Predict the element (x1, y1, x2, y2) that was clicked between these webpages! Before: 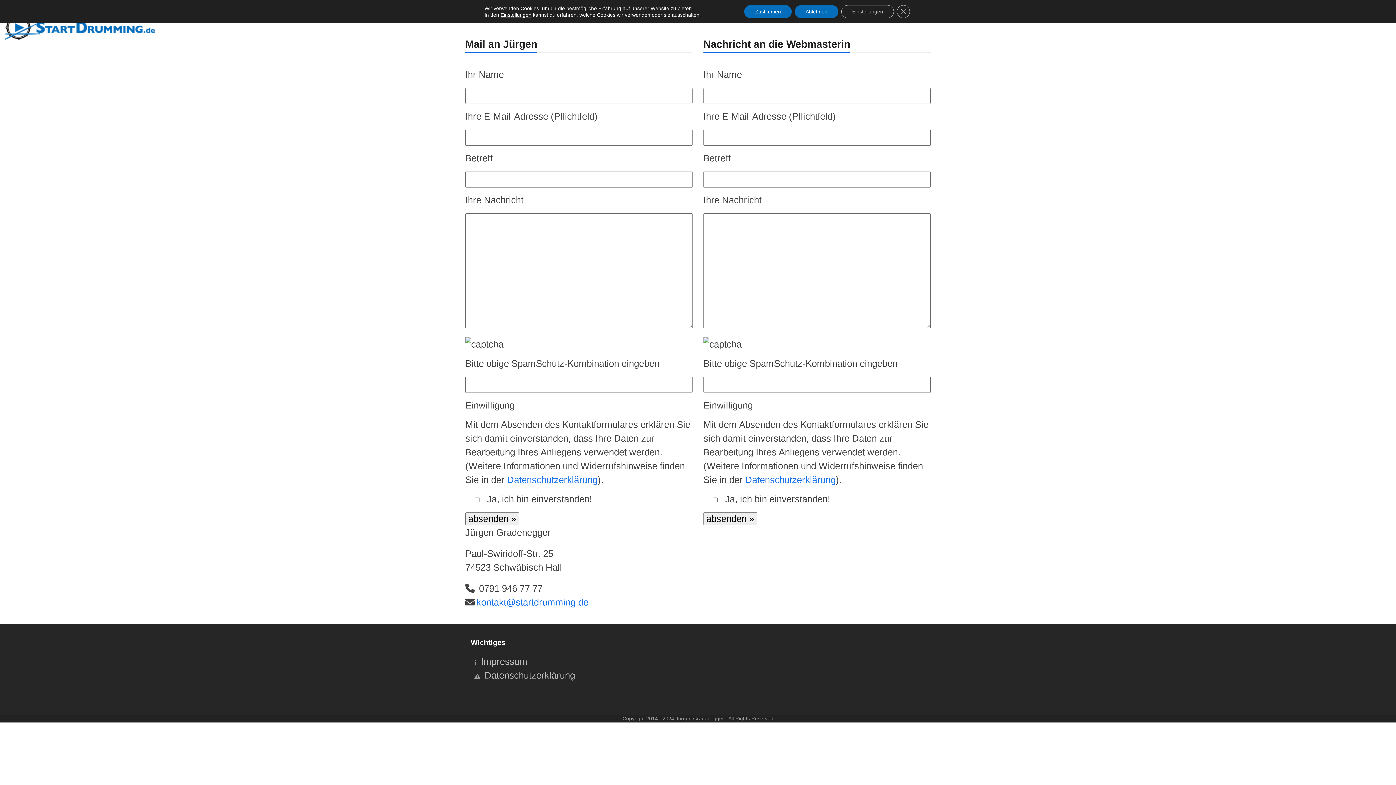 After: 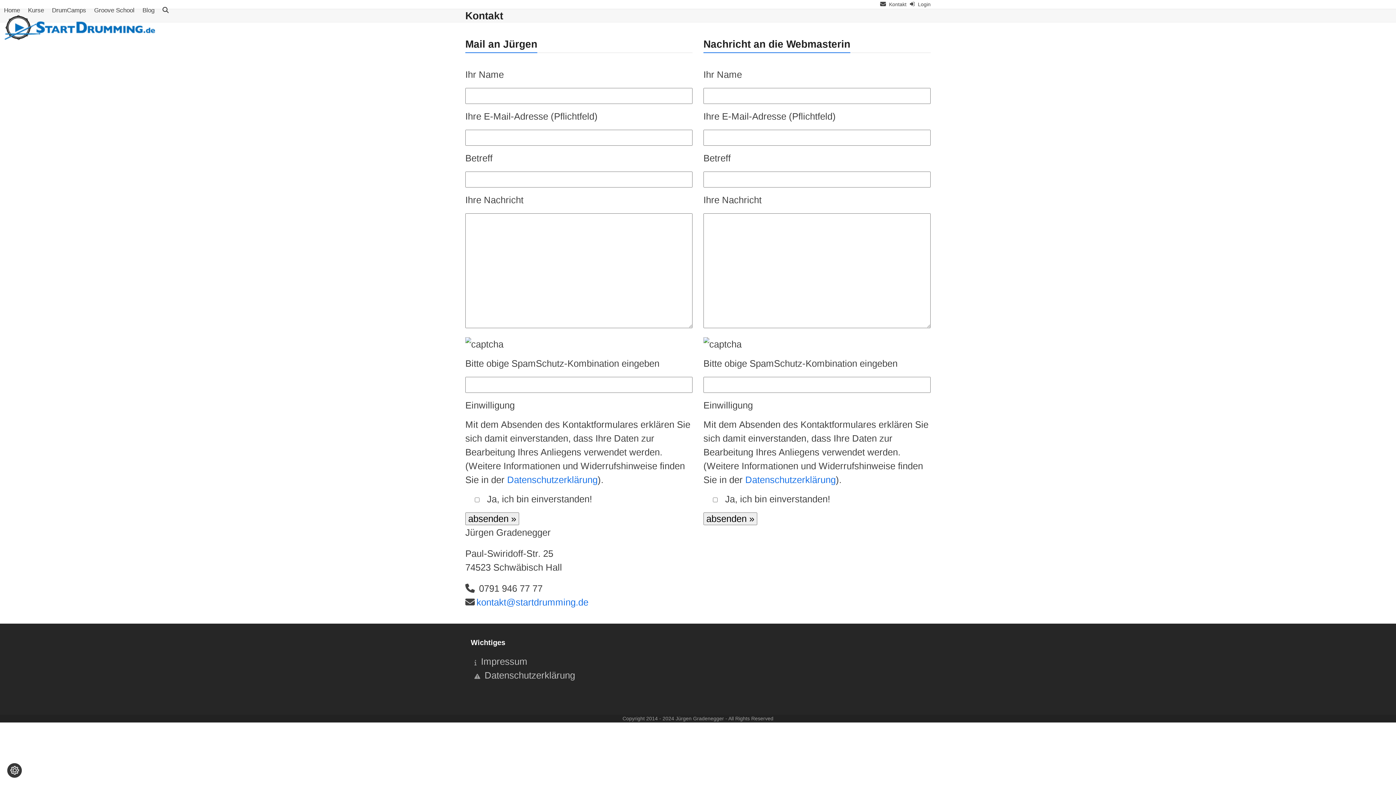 Action: label: Zustimmen bbox: (744, 5, 792, 18)